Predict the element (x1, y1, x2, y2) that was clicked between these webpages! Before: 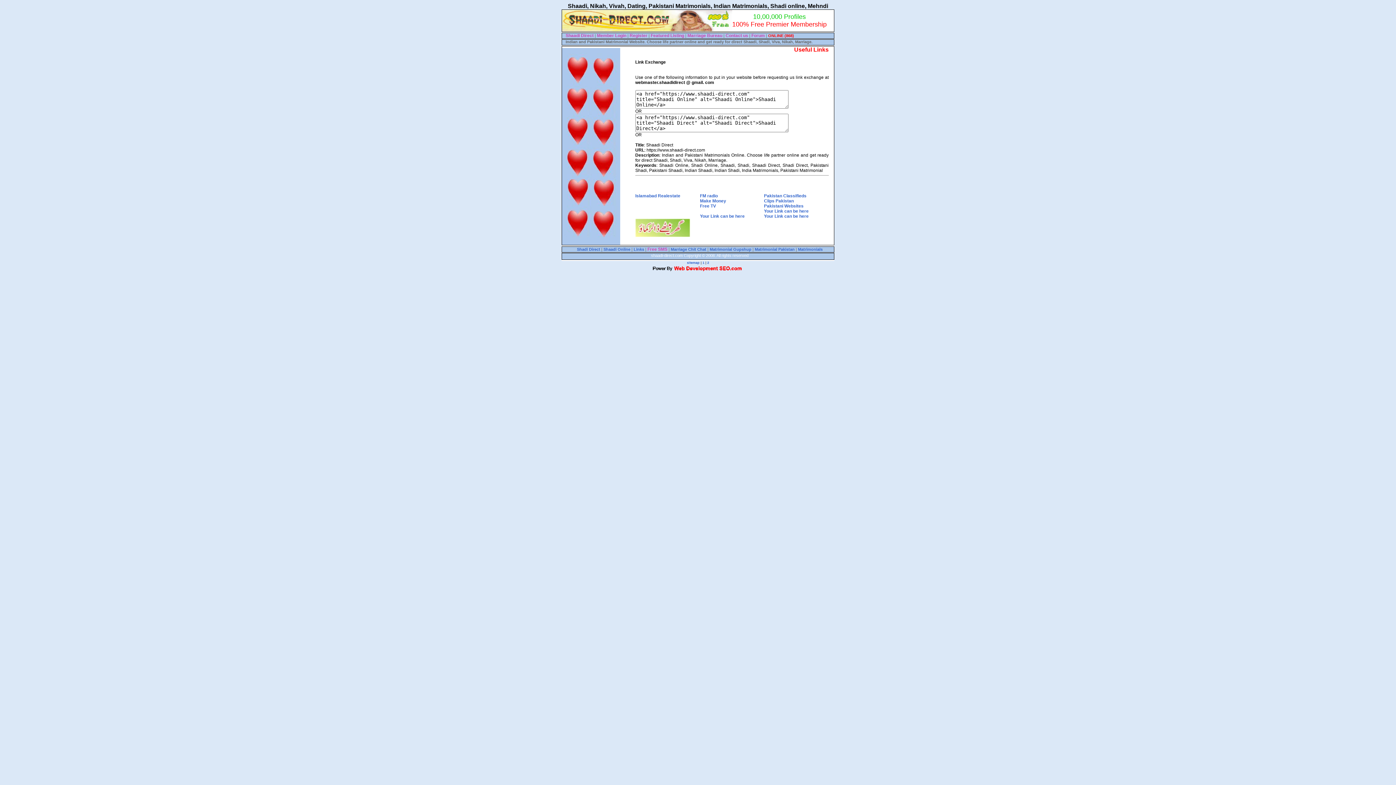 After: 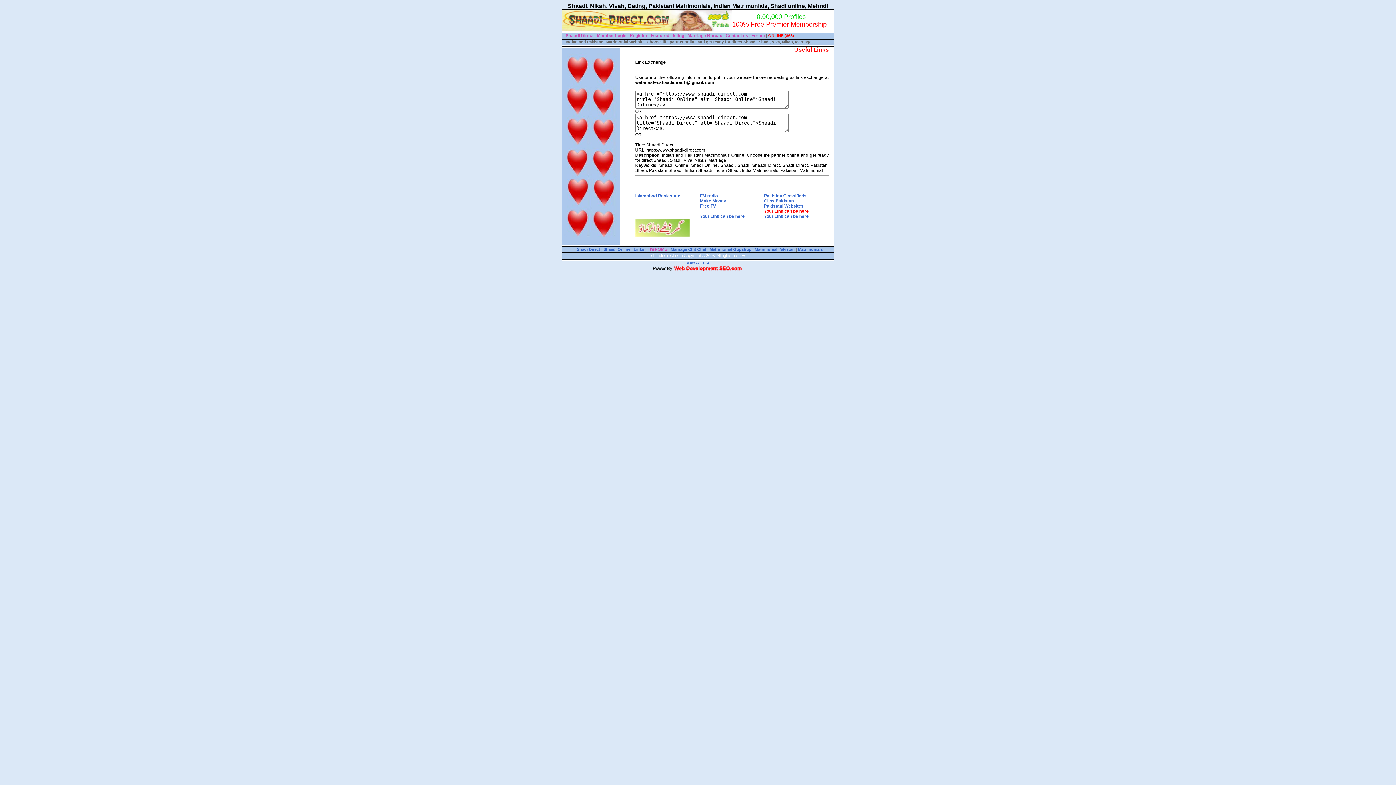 Action: bbox: (764, 208, 808, 213) label: Your Link can be here